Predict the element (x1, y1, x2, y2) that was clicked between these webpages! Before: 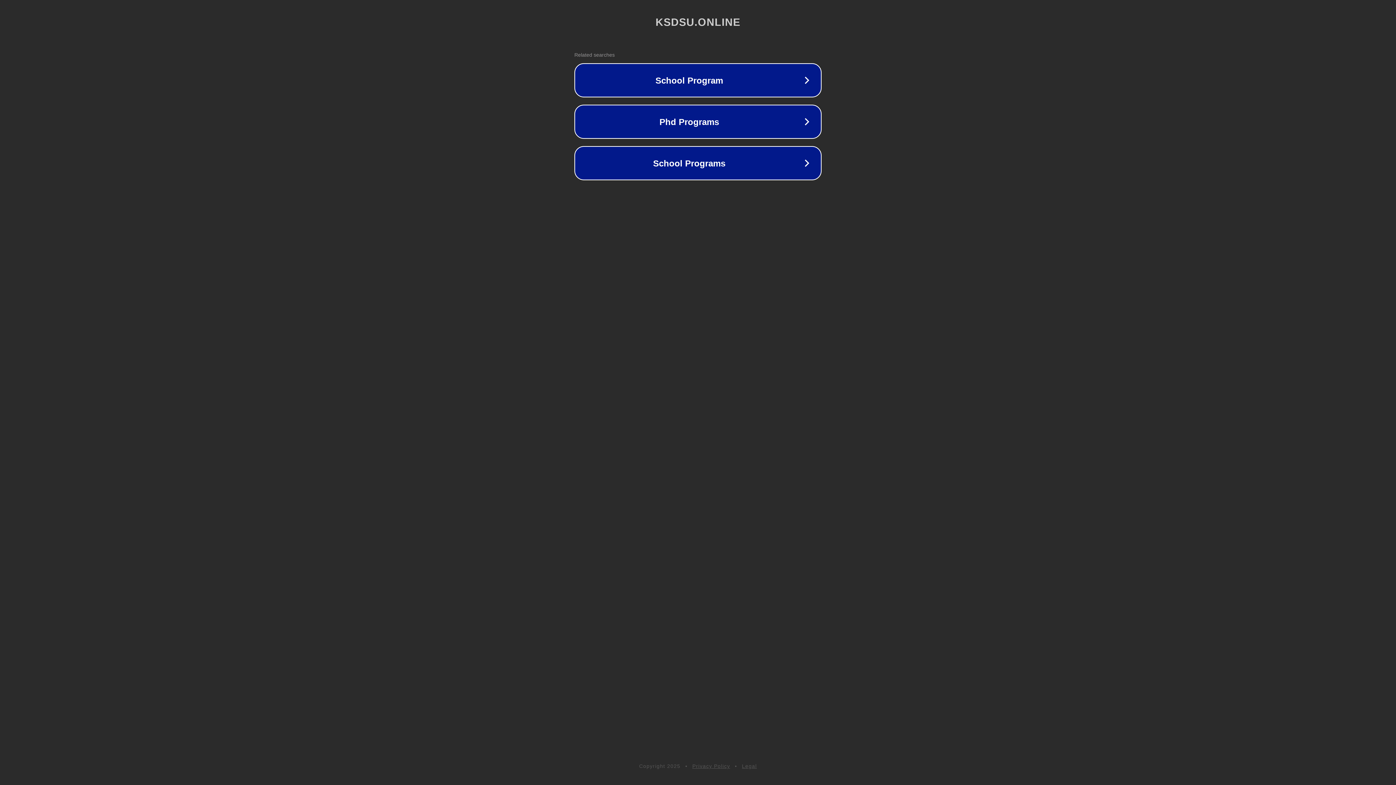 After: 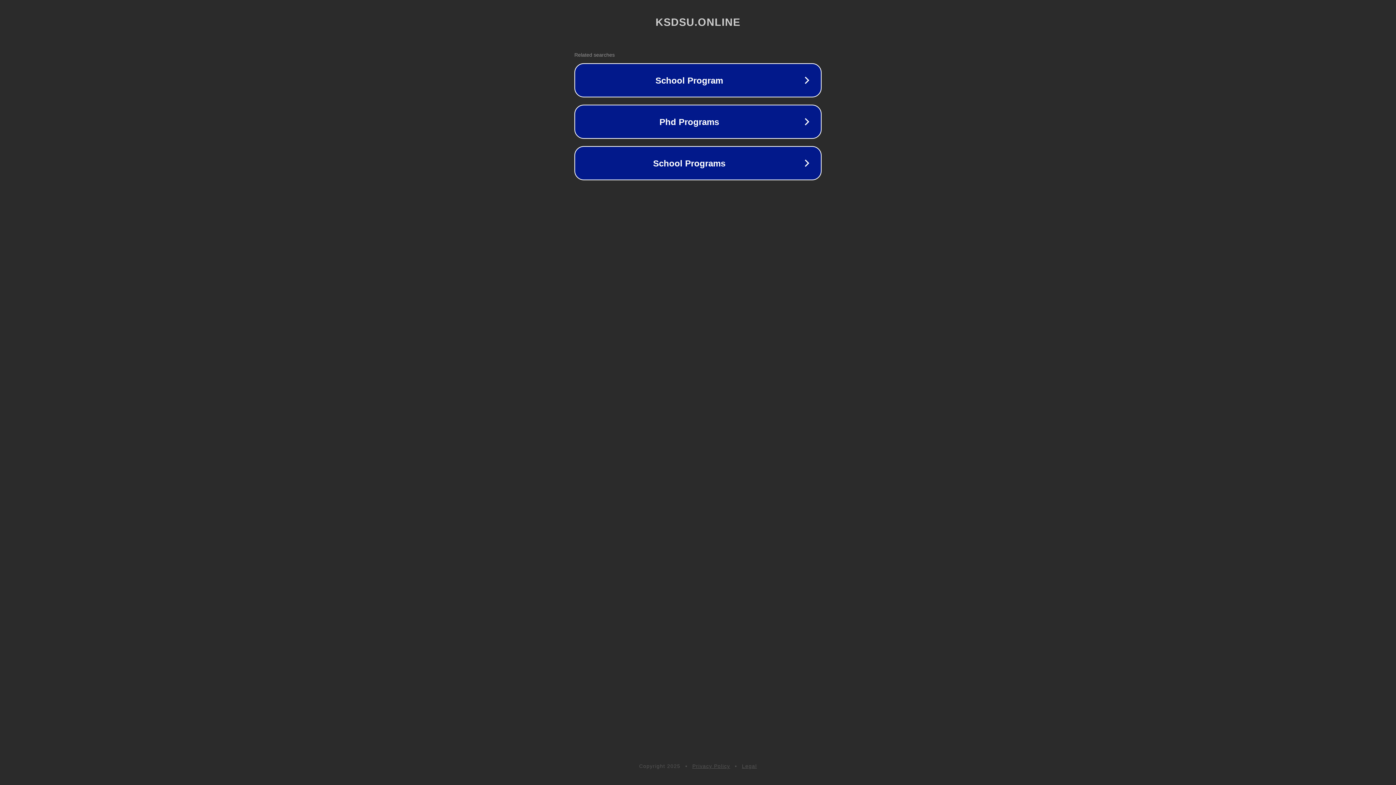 Action: label: Legal bbox: (742, 763, 757, 769)